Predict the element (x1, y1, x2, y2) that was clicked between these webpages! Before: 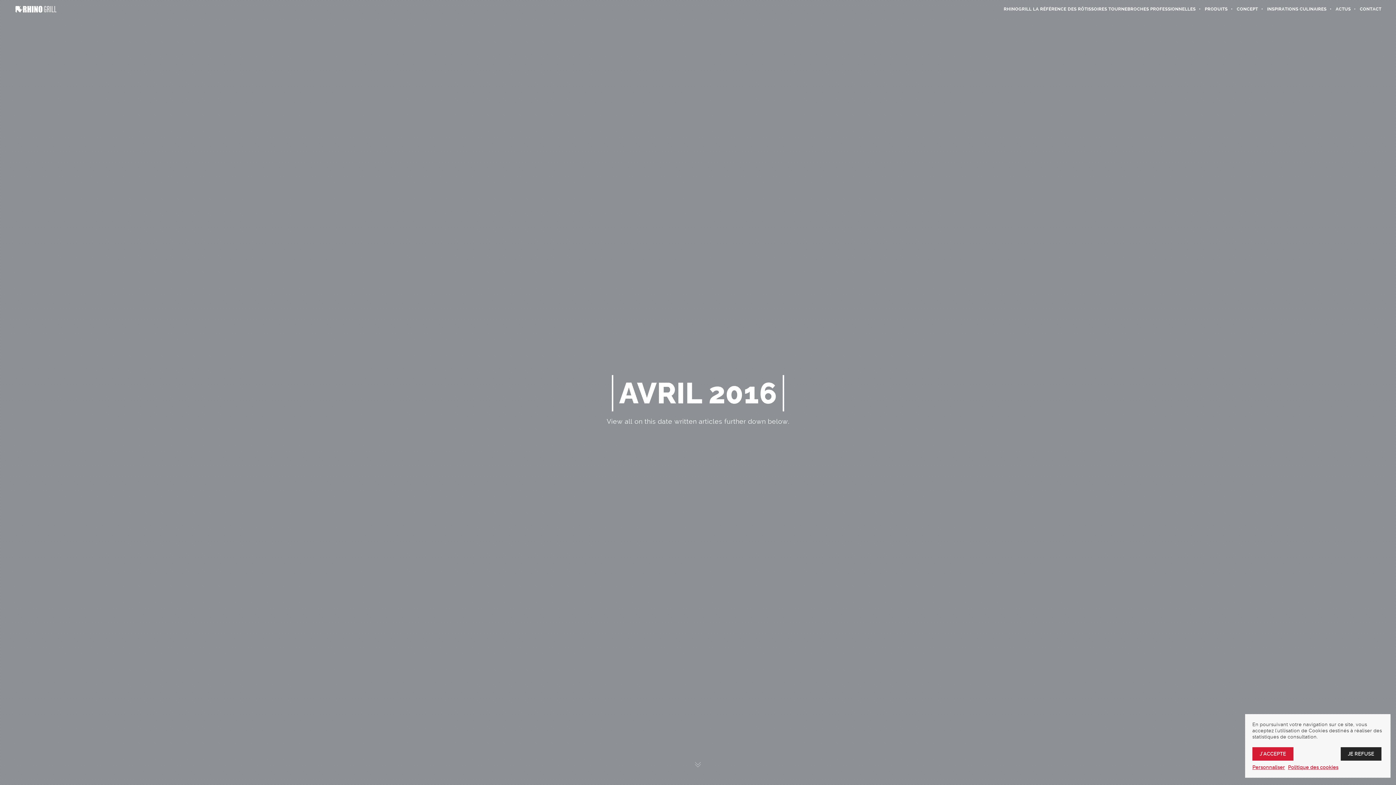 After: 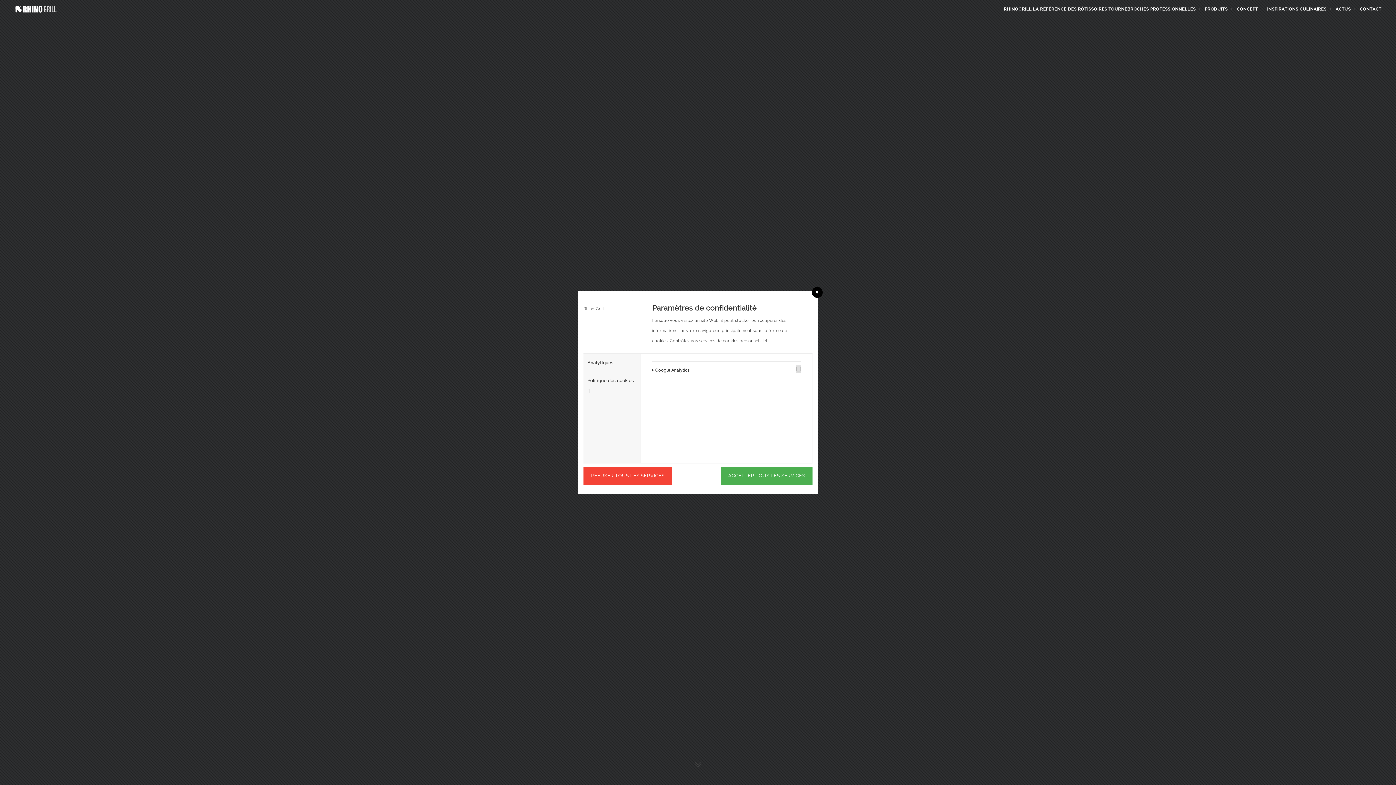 Action: label: Personnaliser bbox: (1252, 765, 1285, 770)